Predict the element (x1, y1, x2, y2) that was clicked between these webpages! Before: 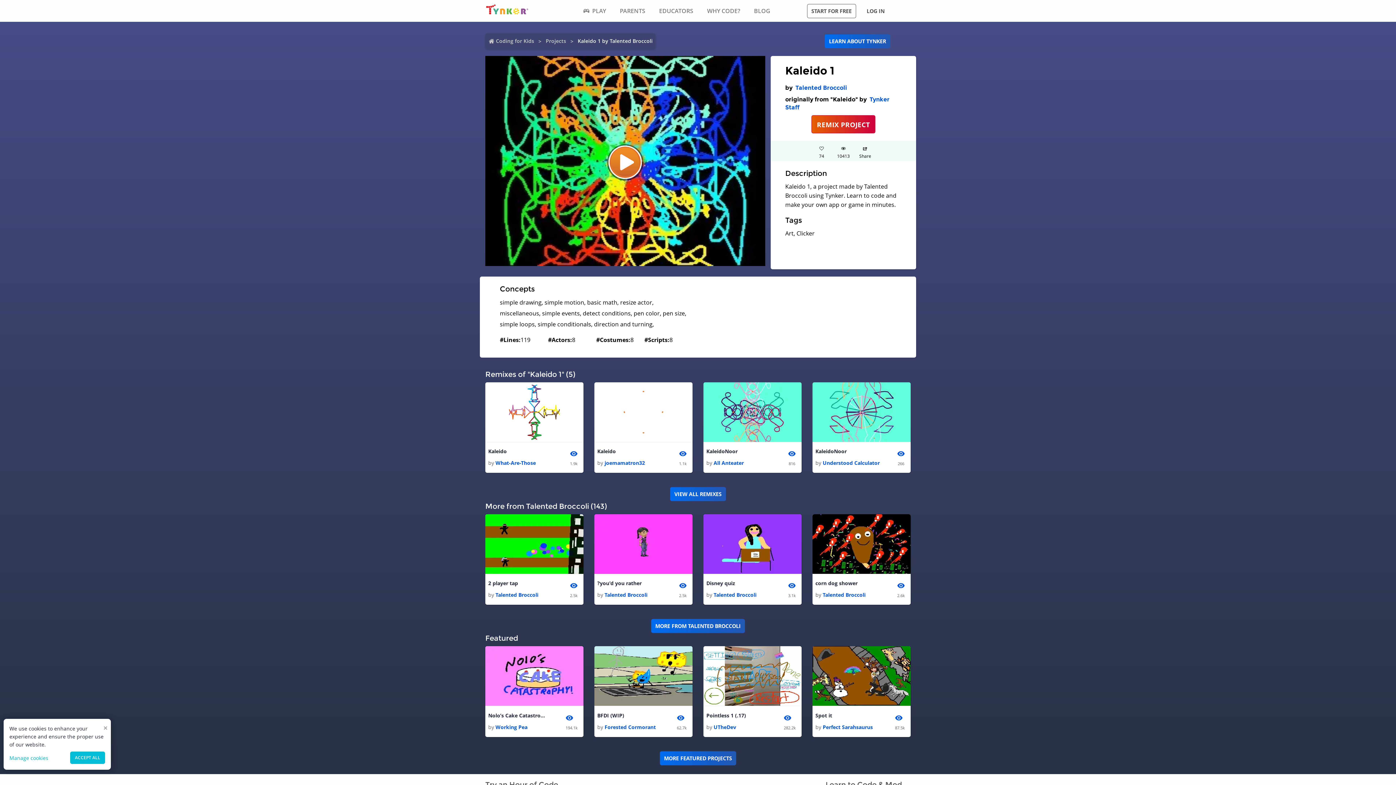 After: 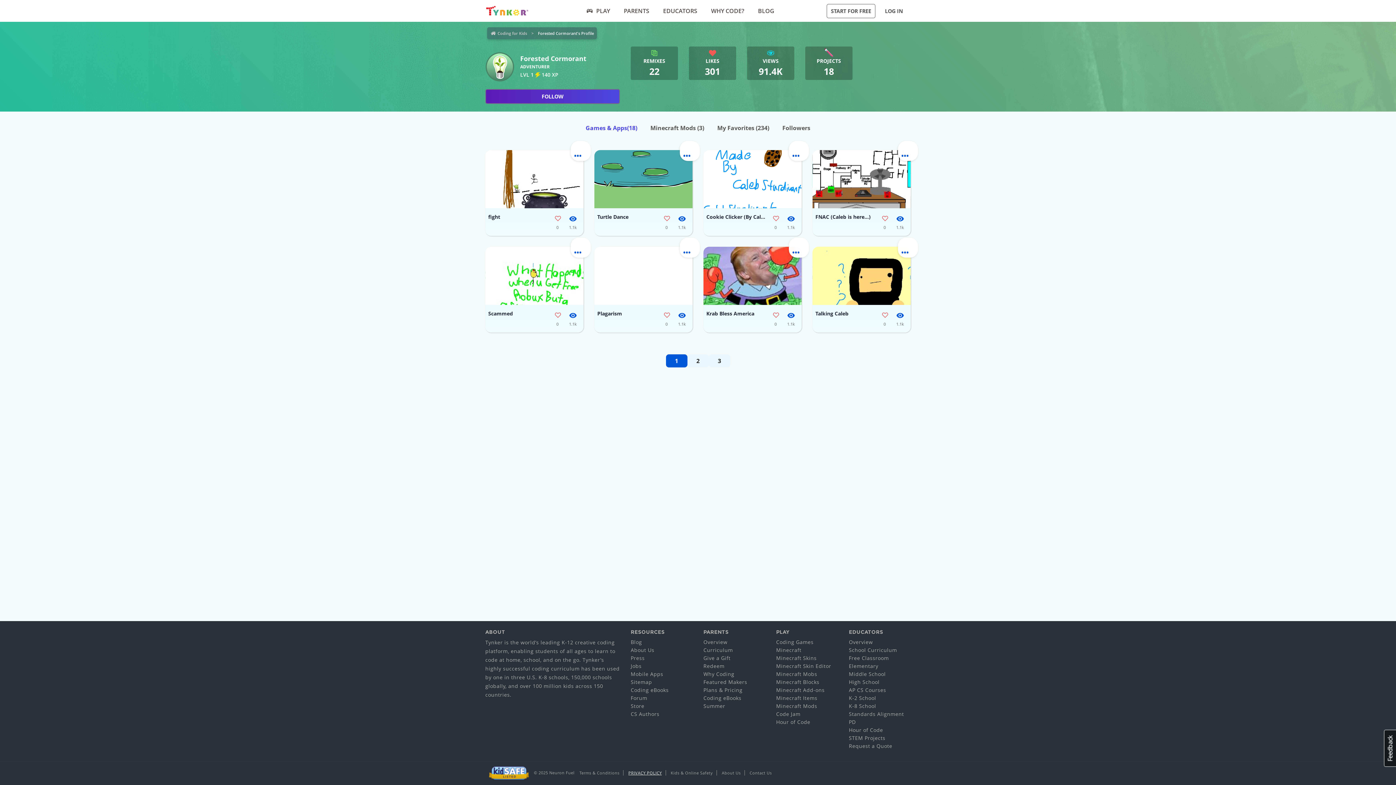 Action: label: Forested Cormorant bbox: (604, 723, 656, 730)